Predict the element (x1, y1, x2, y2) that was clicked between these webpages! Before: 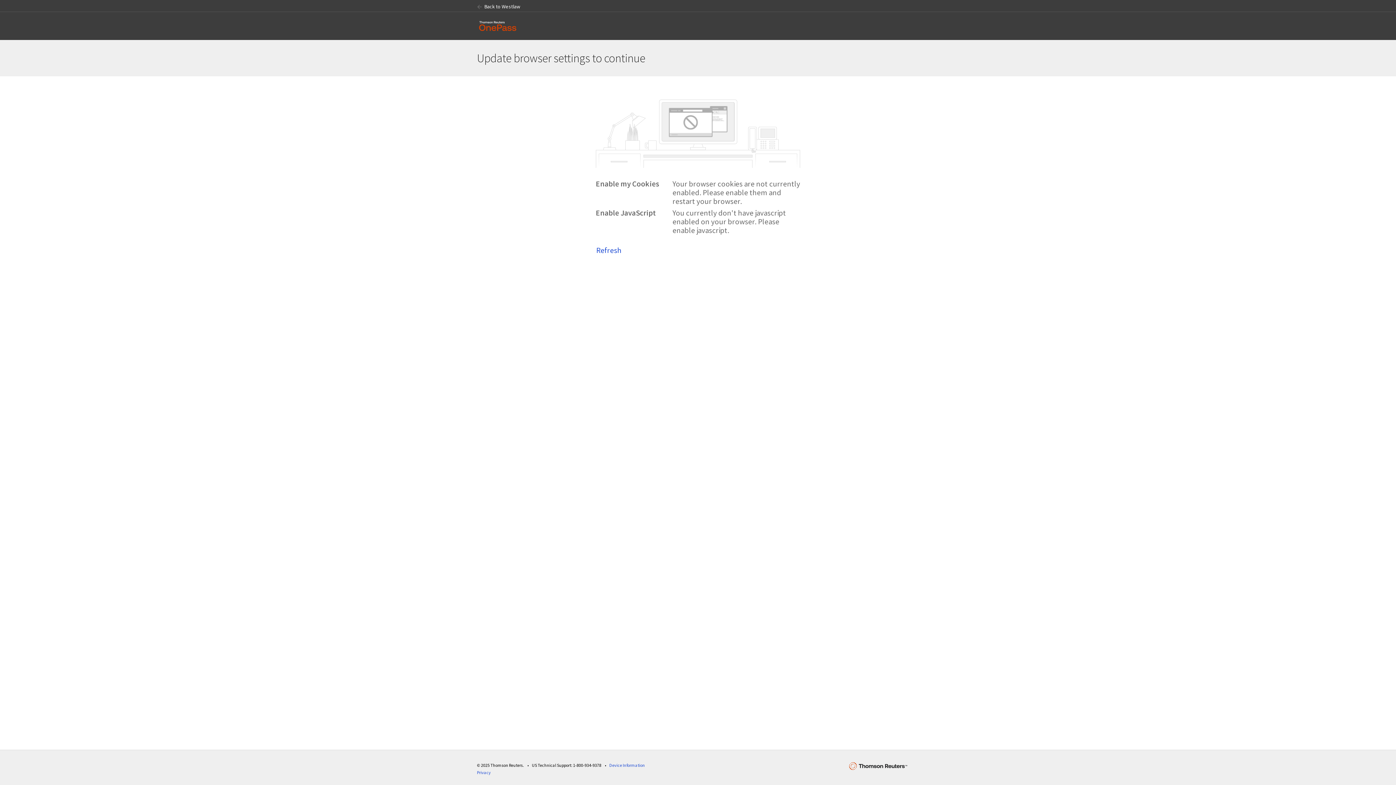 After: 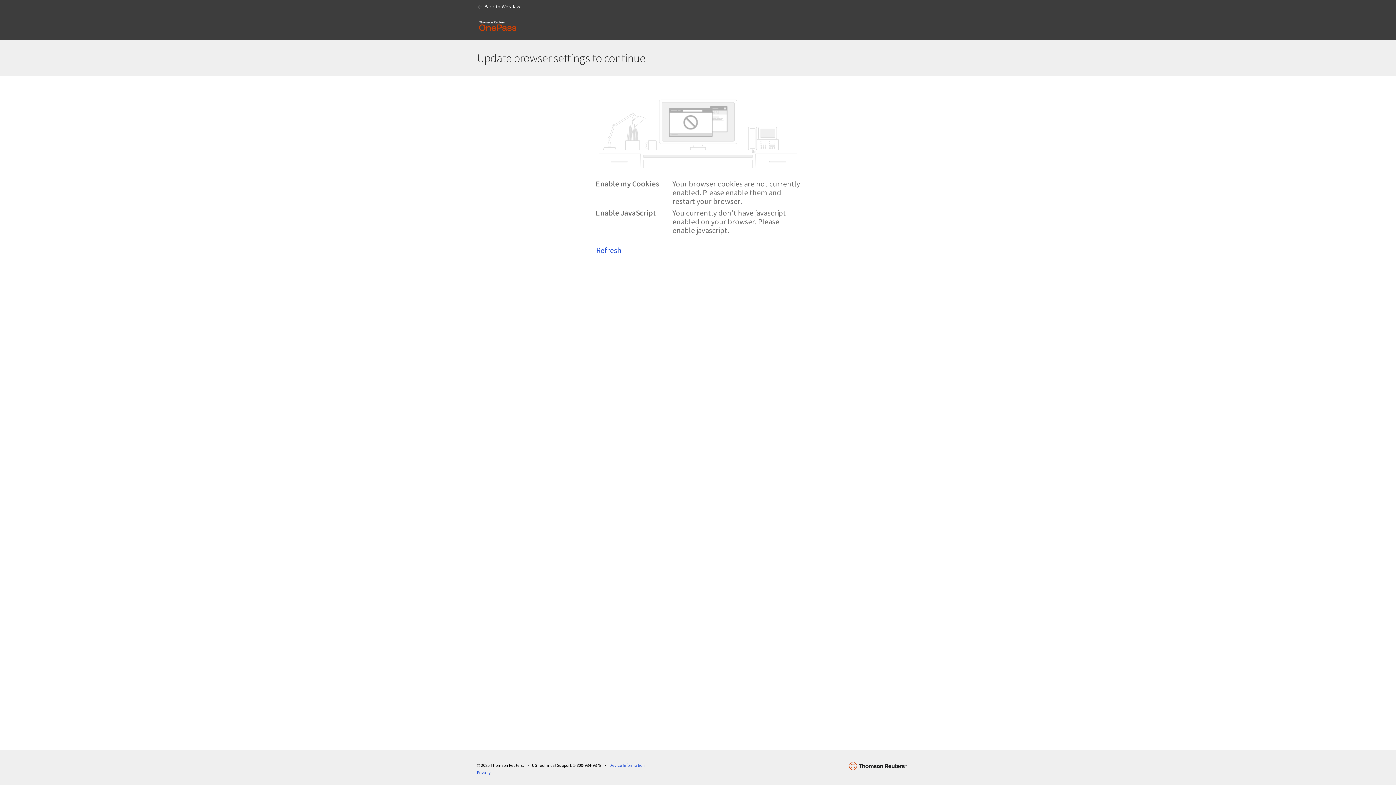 Action: bbox: (474, 14, 521, 37)